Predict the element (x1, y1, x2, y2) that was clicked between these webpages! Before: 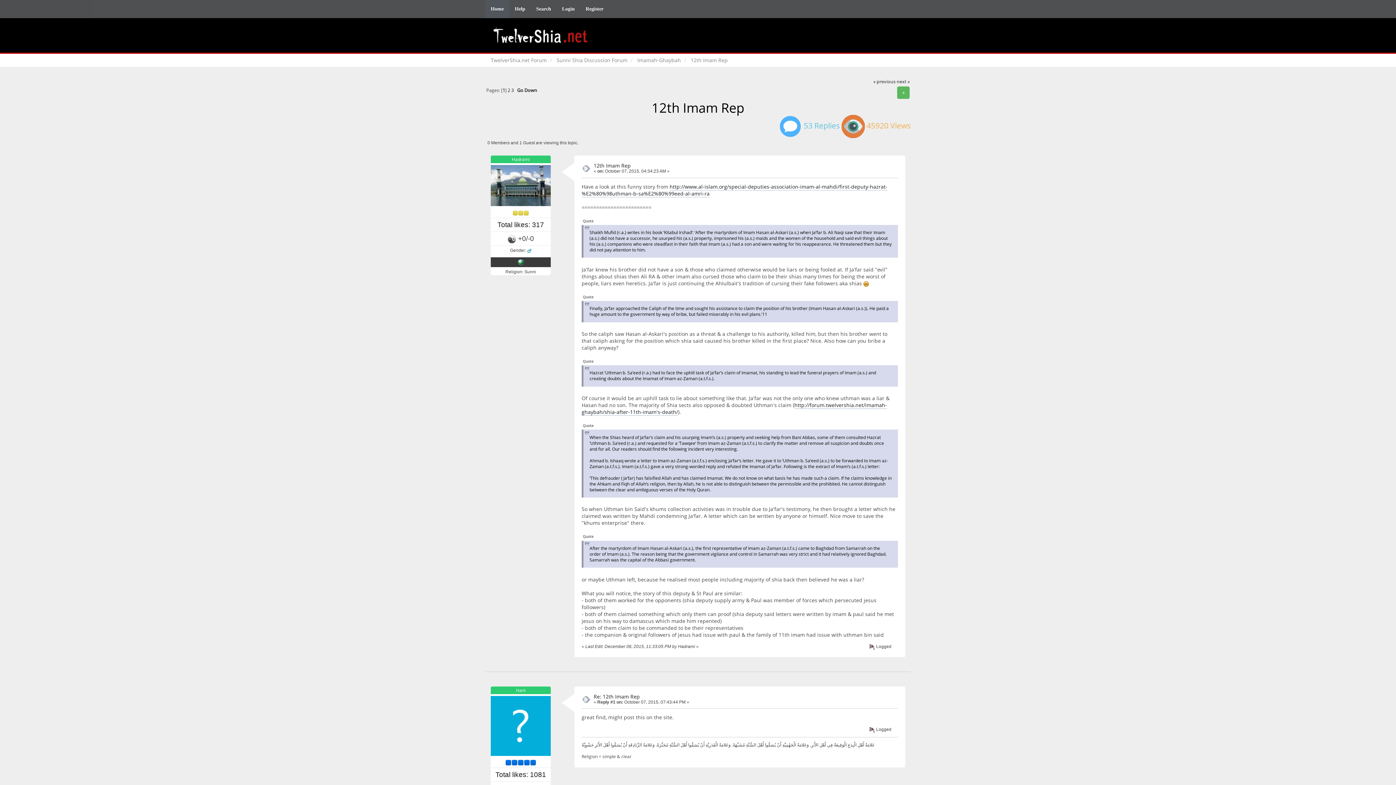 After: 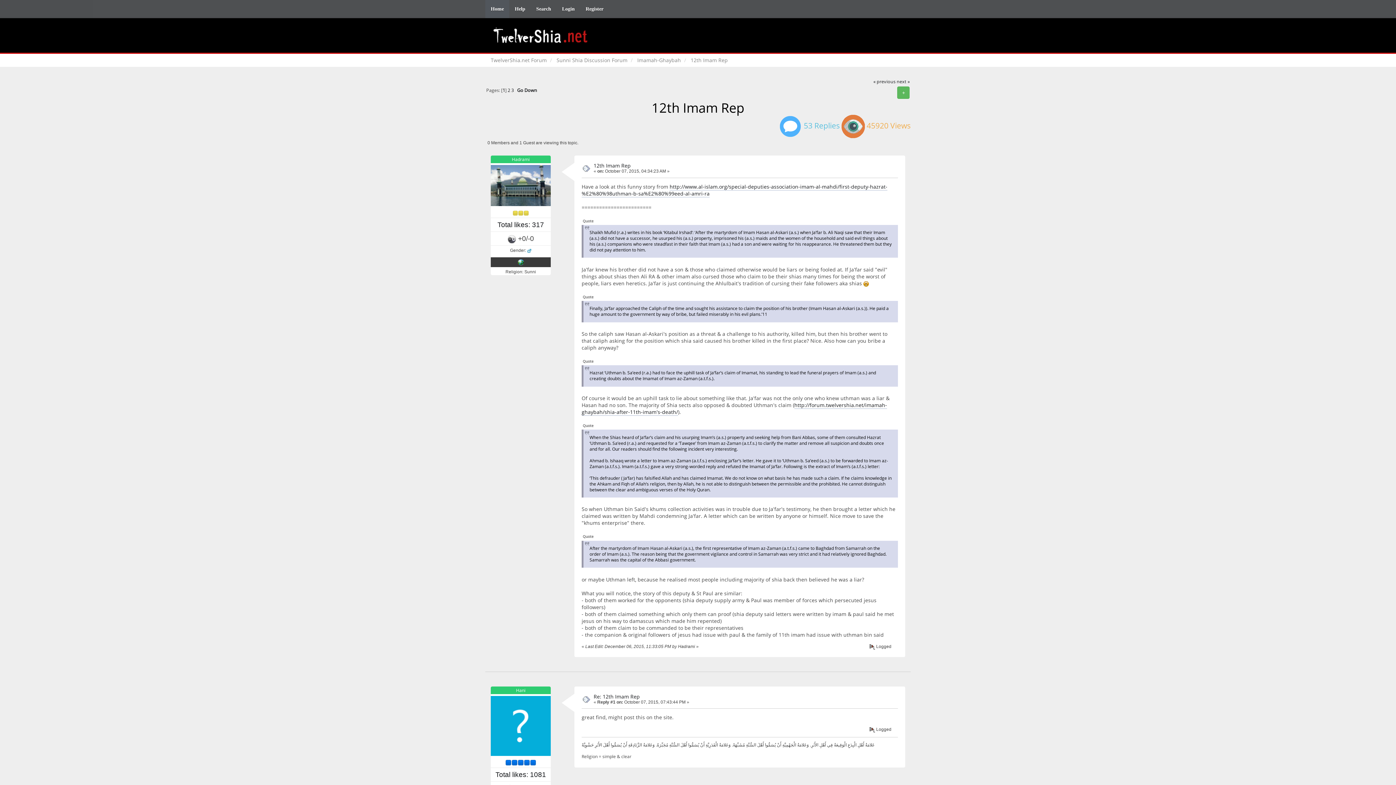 Action: bbox: (518, 259, 523, 264)